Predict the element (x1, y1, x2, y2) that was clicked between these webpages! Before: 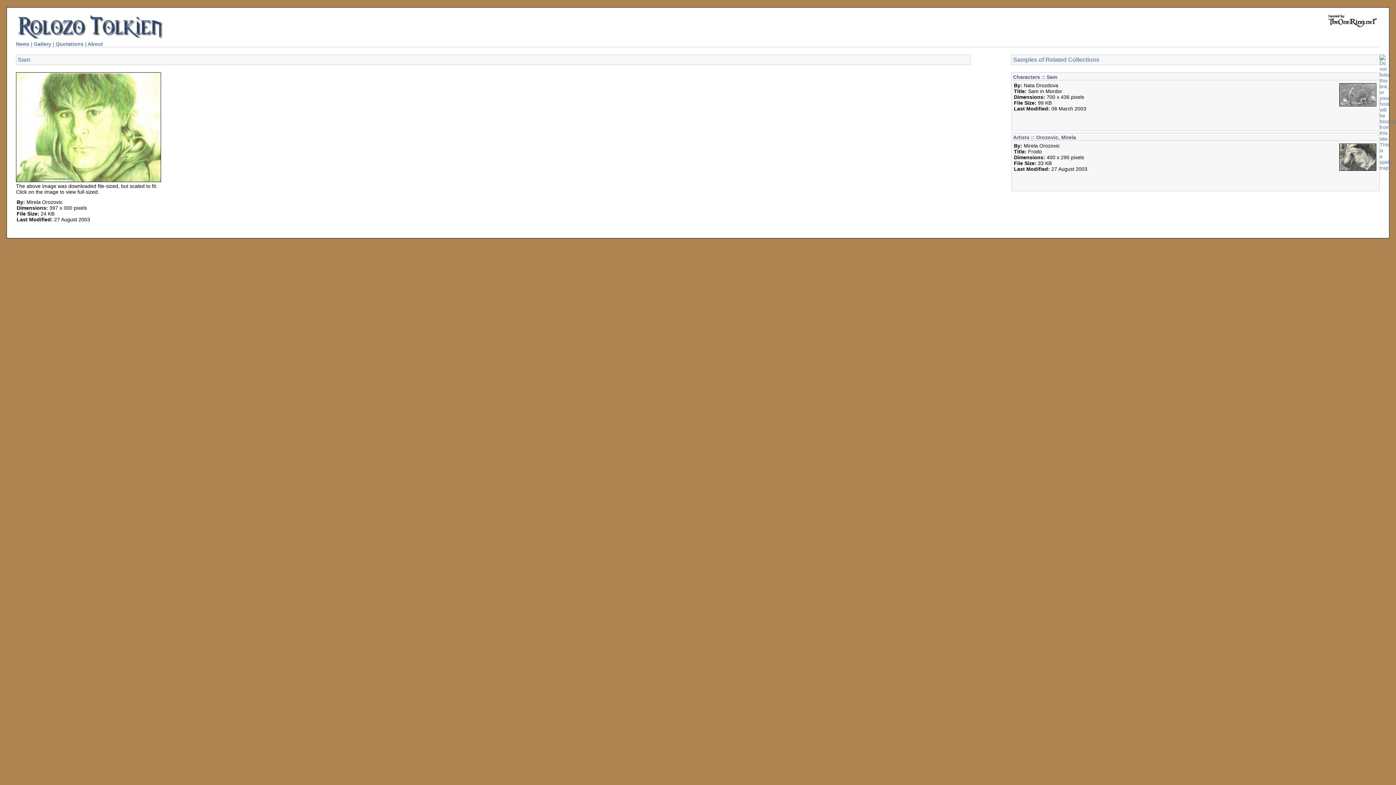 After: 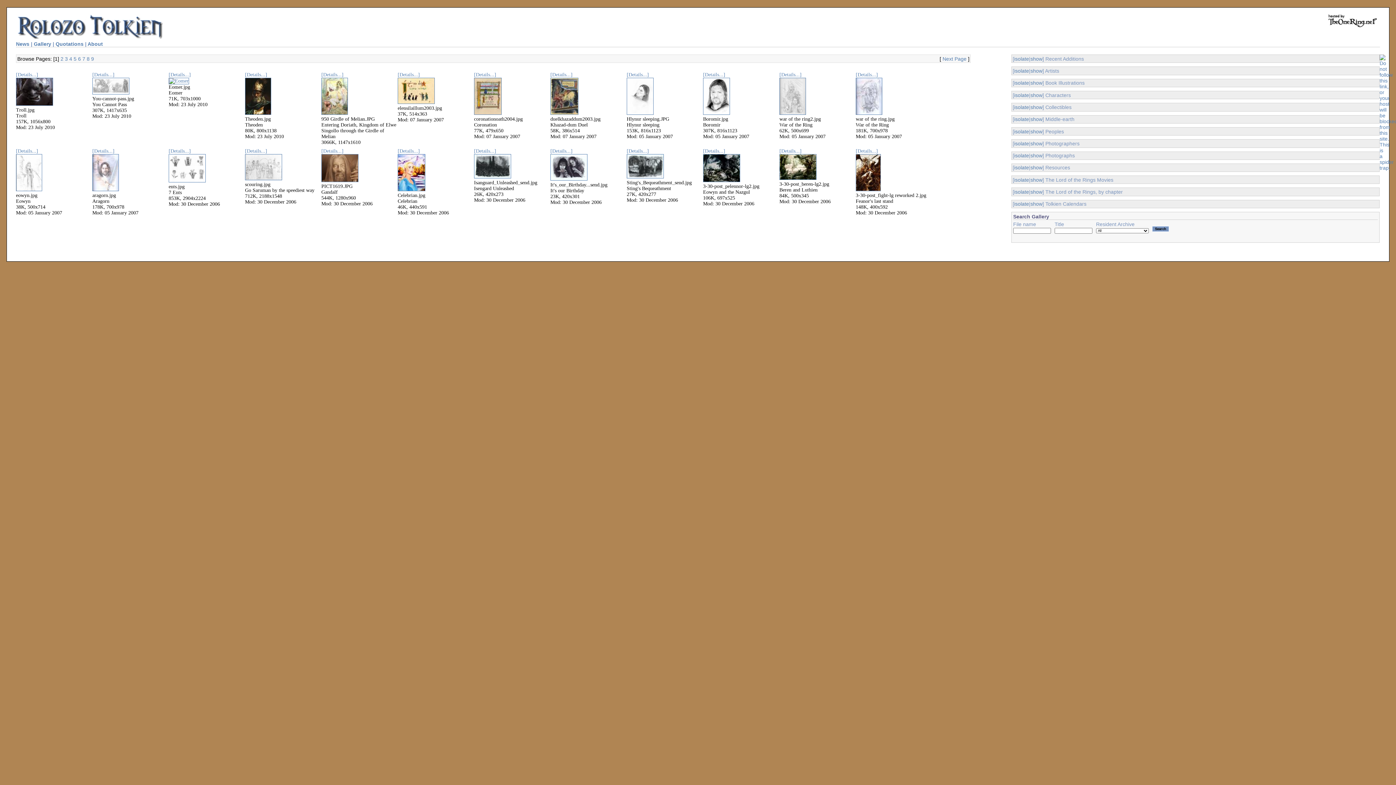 Action: label: Gallery bbox: (33, 41, 51, 46)